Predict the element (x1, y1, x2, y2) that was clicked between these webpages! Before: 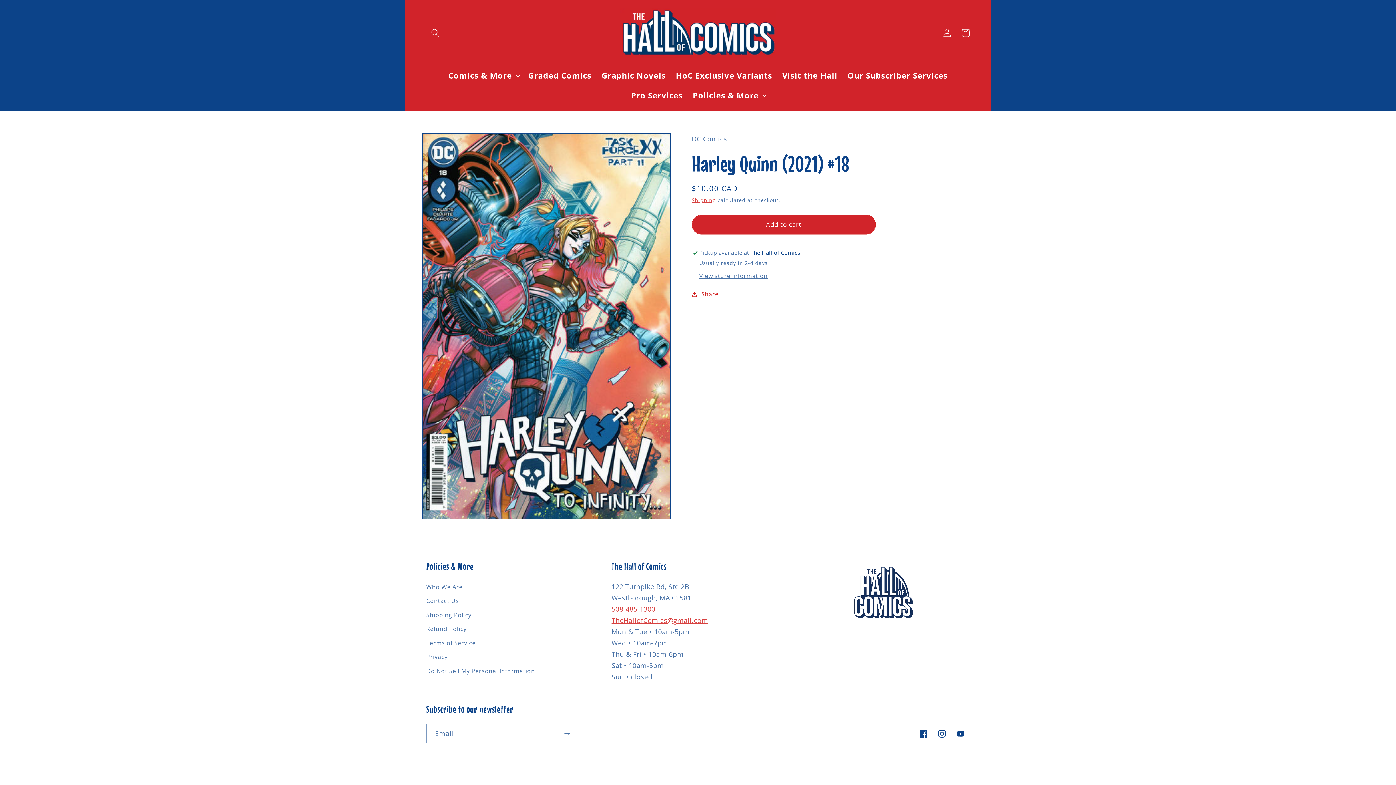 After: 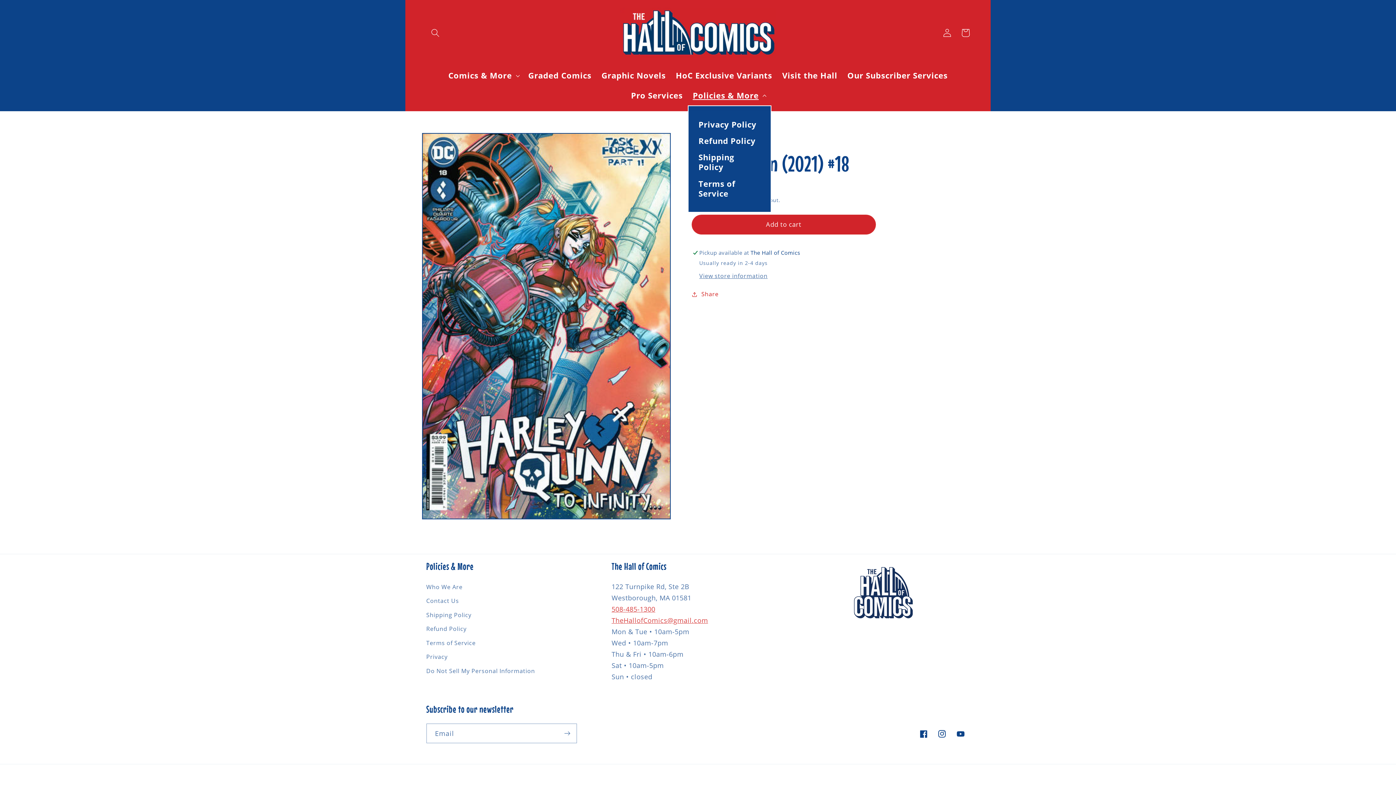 Action: bbox: (687, 85, 770, 105) label: Policies & More